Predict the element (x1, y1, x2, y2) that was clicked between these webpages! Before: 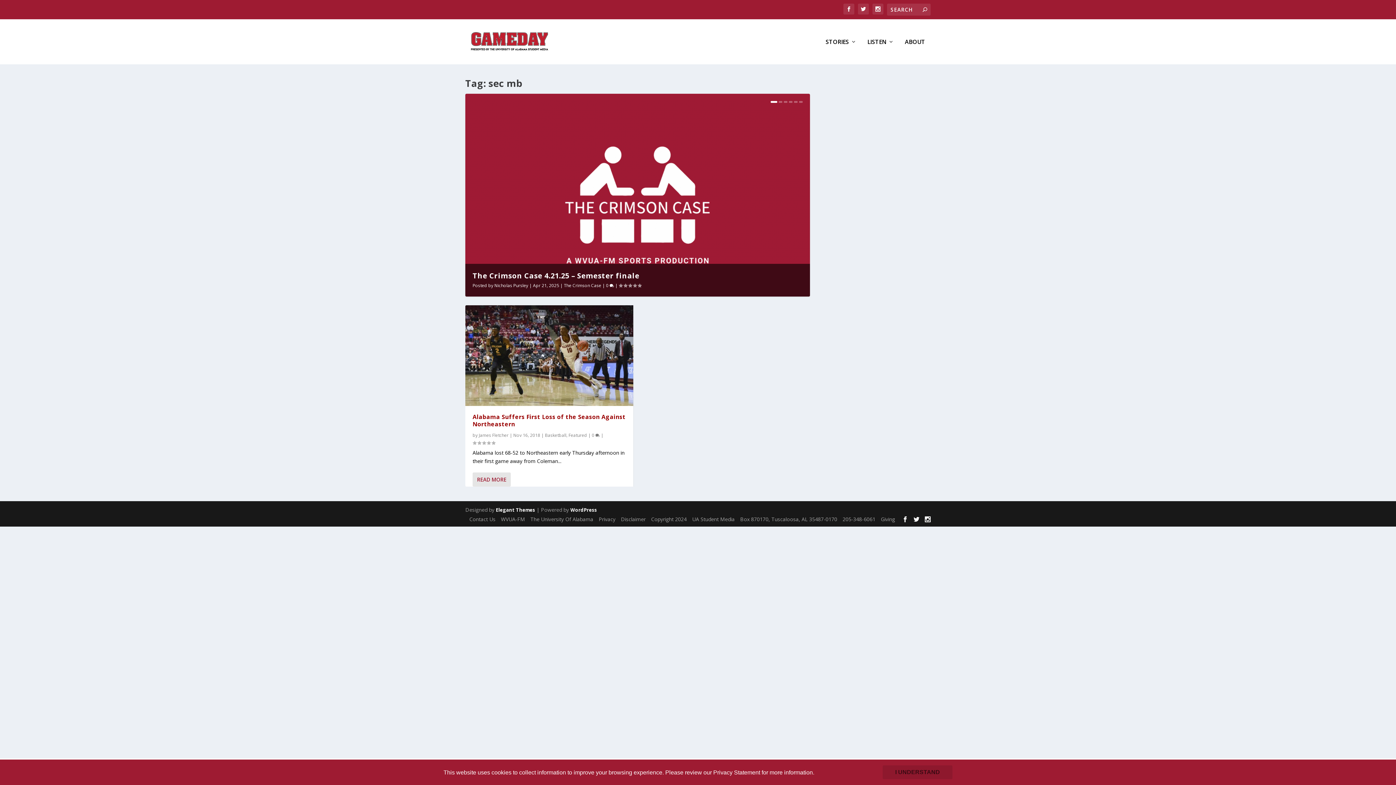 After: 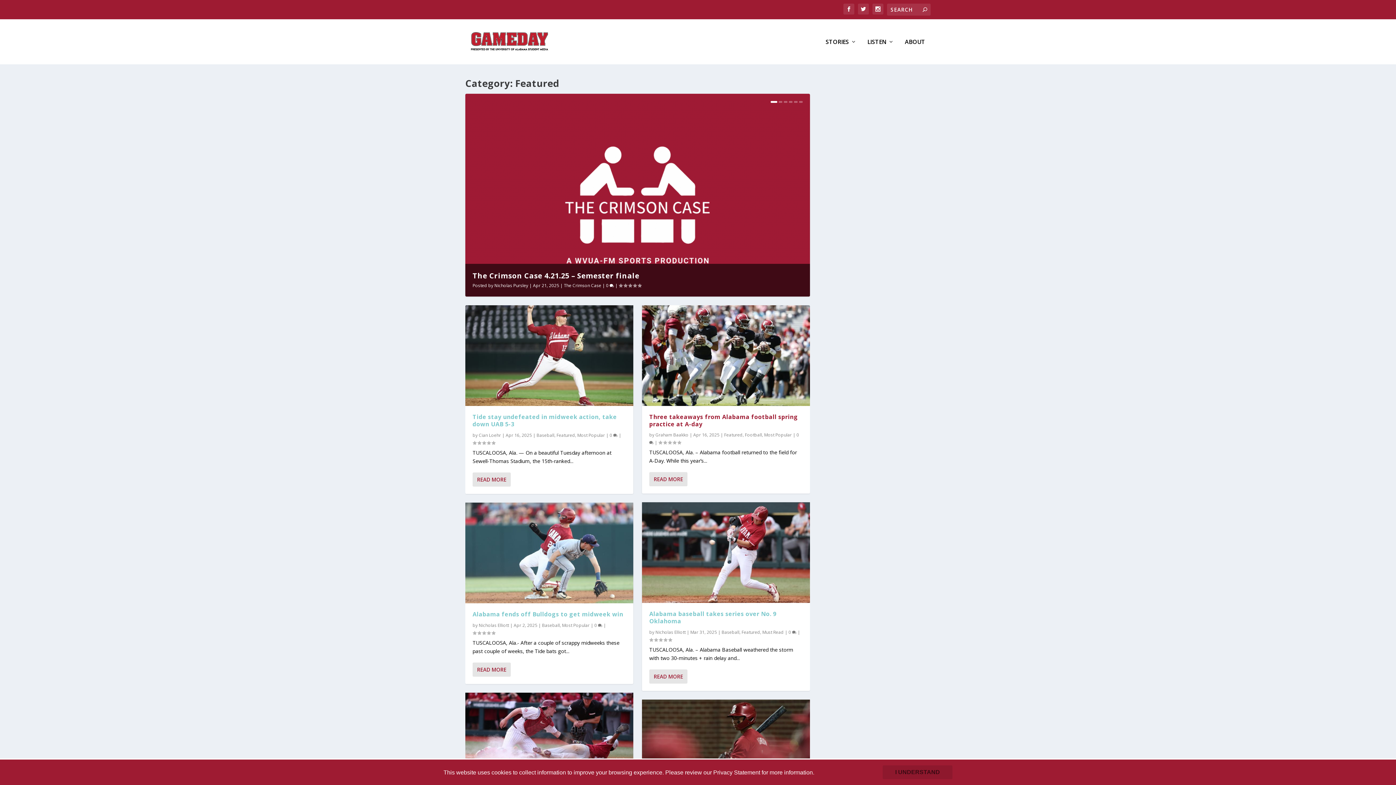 Action: label: Featured bbox: (568, 432, 587, 438)